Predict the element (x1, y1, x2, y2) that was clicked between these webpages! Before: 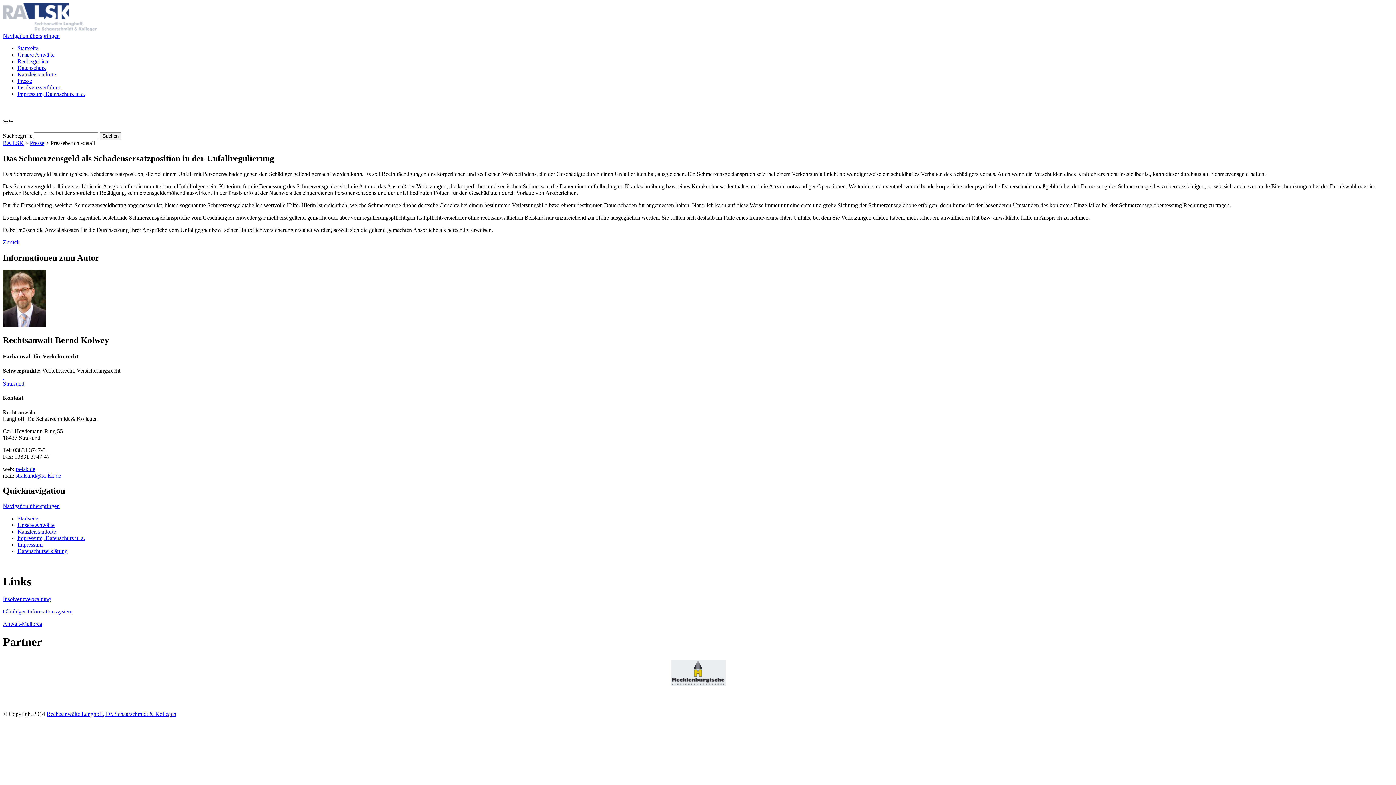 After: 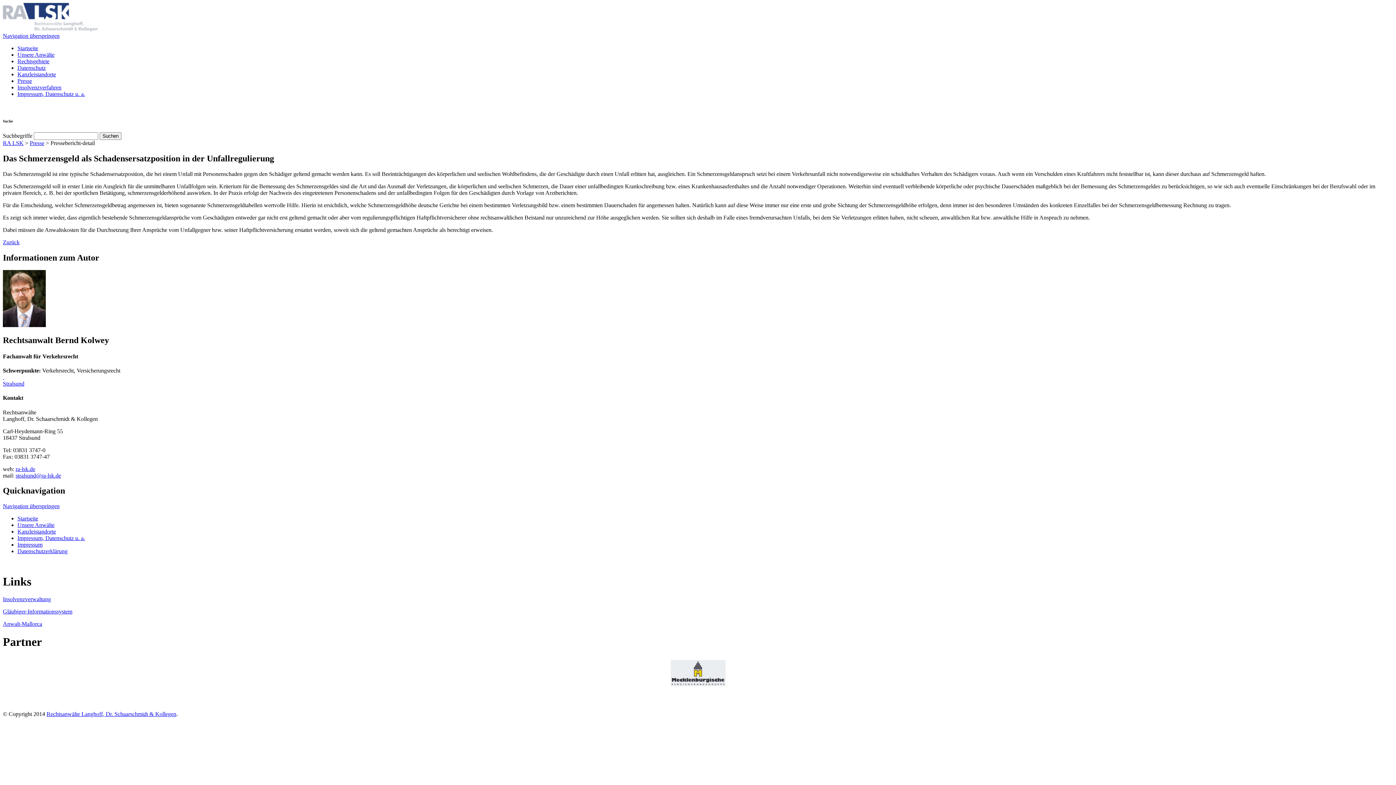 Action: bbox: (2, 621, 42, 627) label: Anwalt-Mallorca